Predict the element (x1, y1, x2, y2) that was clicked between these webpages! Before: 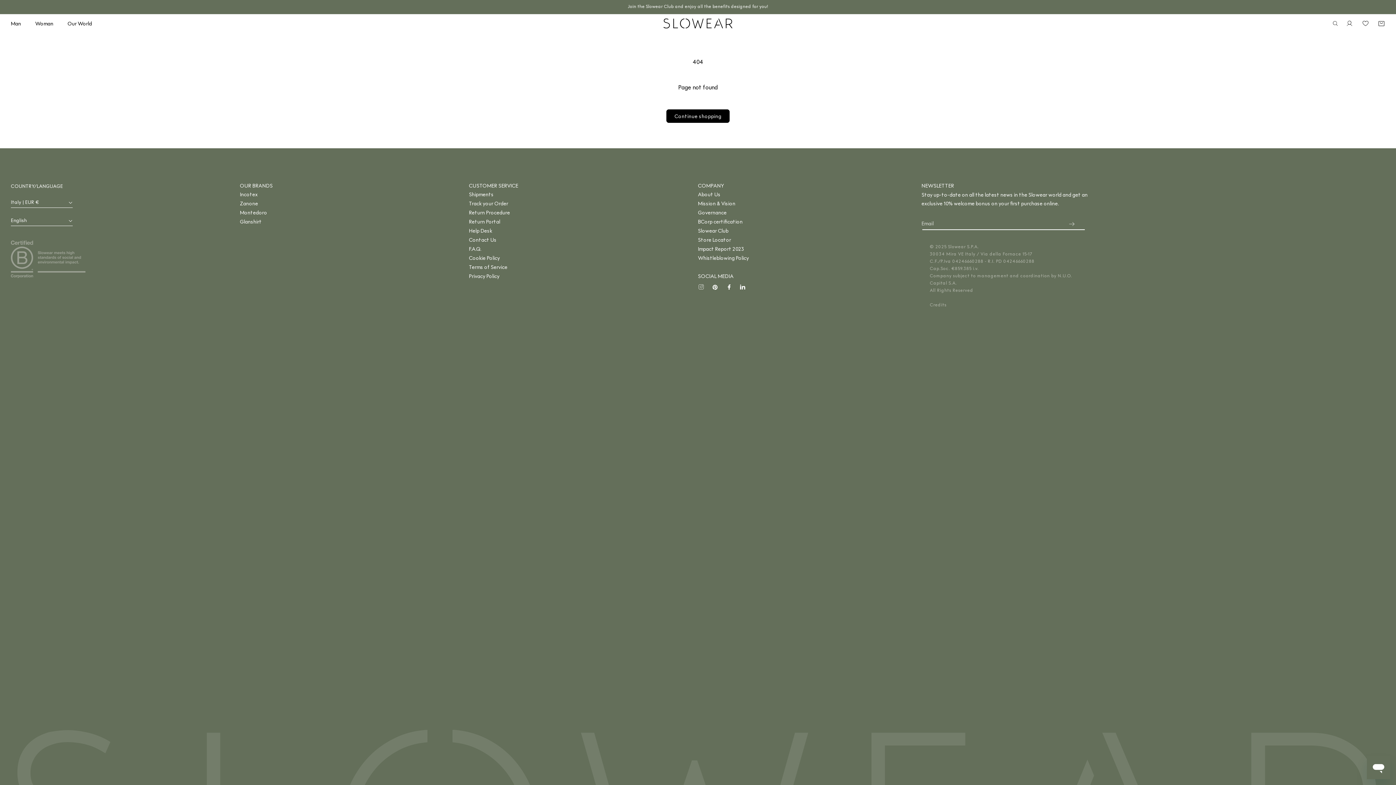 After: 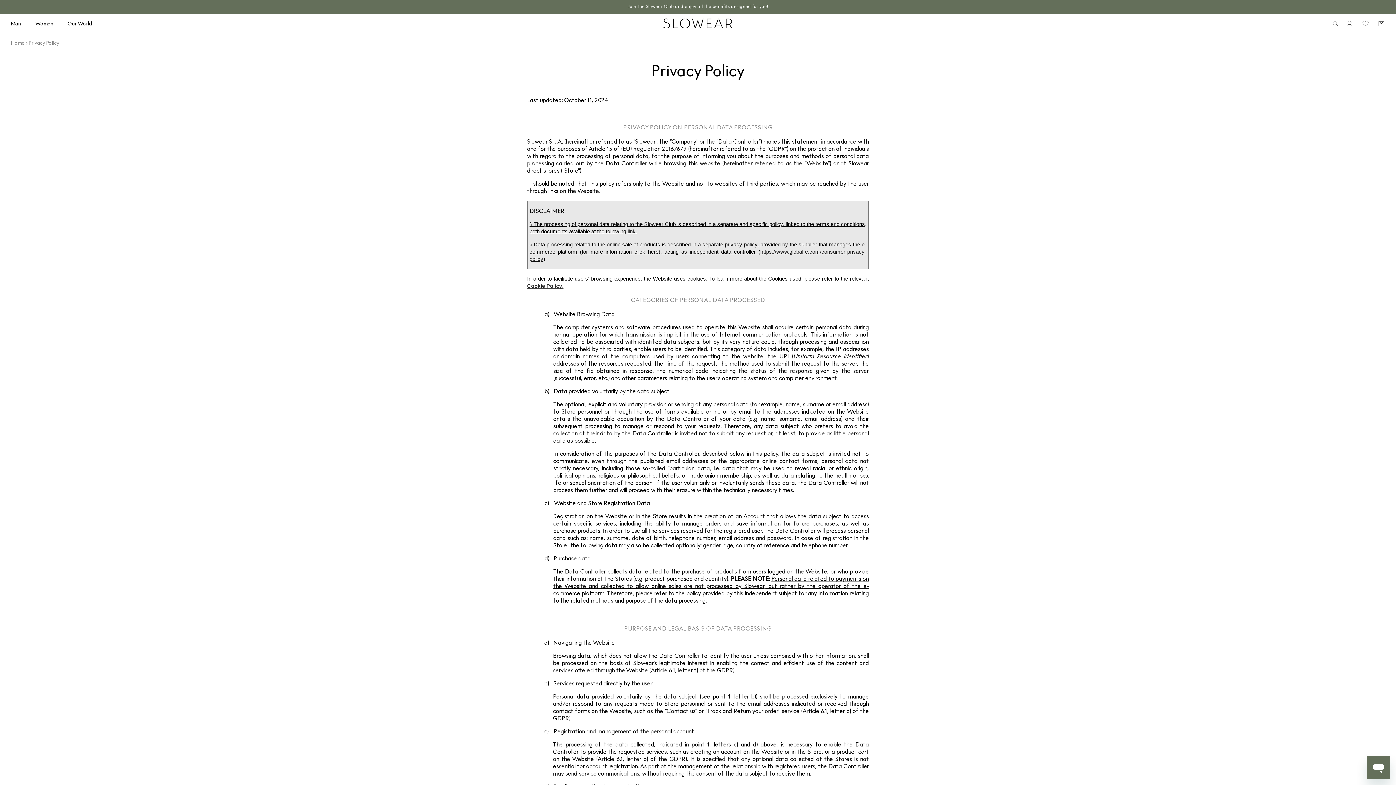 Action: label: Privacy Policy bbox: (469, 271, 509, 280)